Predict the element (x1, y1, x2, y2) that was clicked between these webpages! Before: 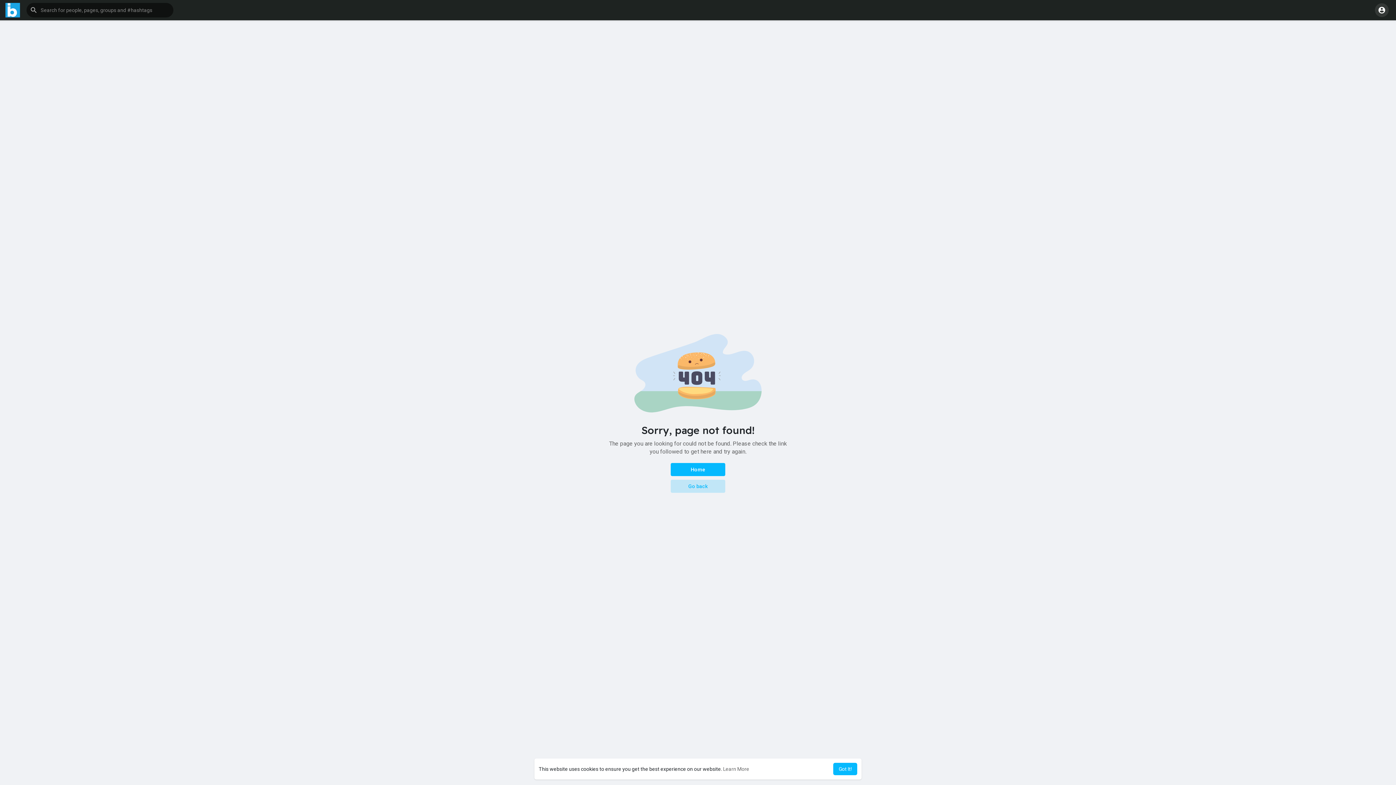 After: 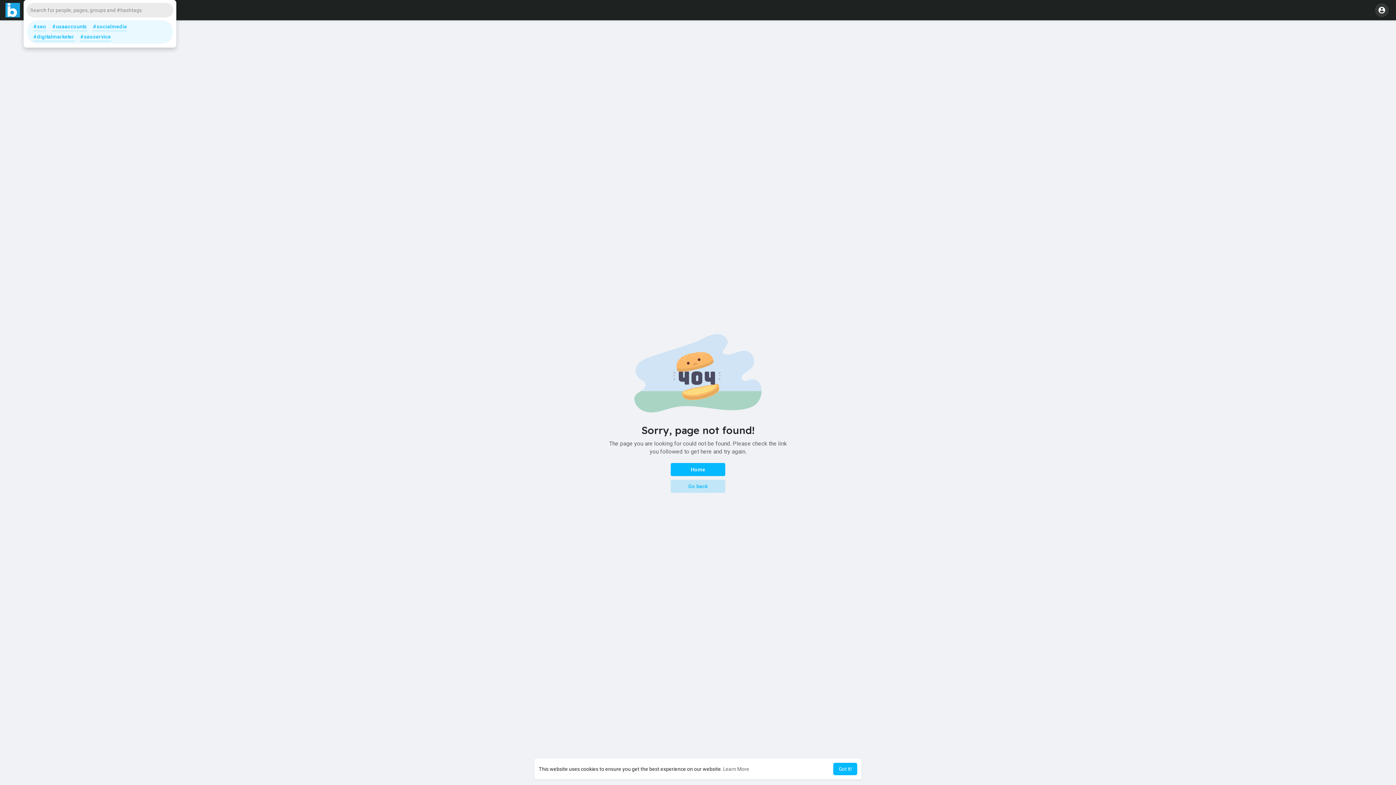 Action: bbox: (26, 2, 173, 17)